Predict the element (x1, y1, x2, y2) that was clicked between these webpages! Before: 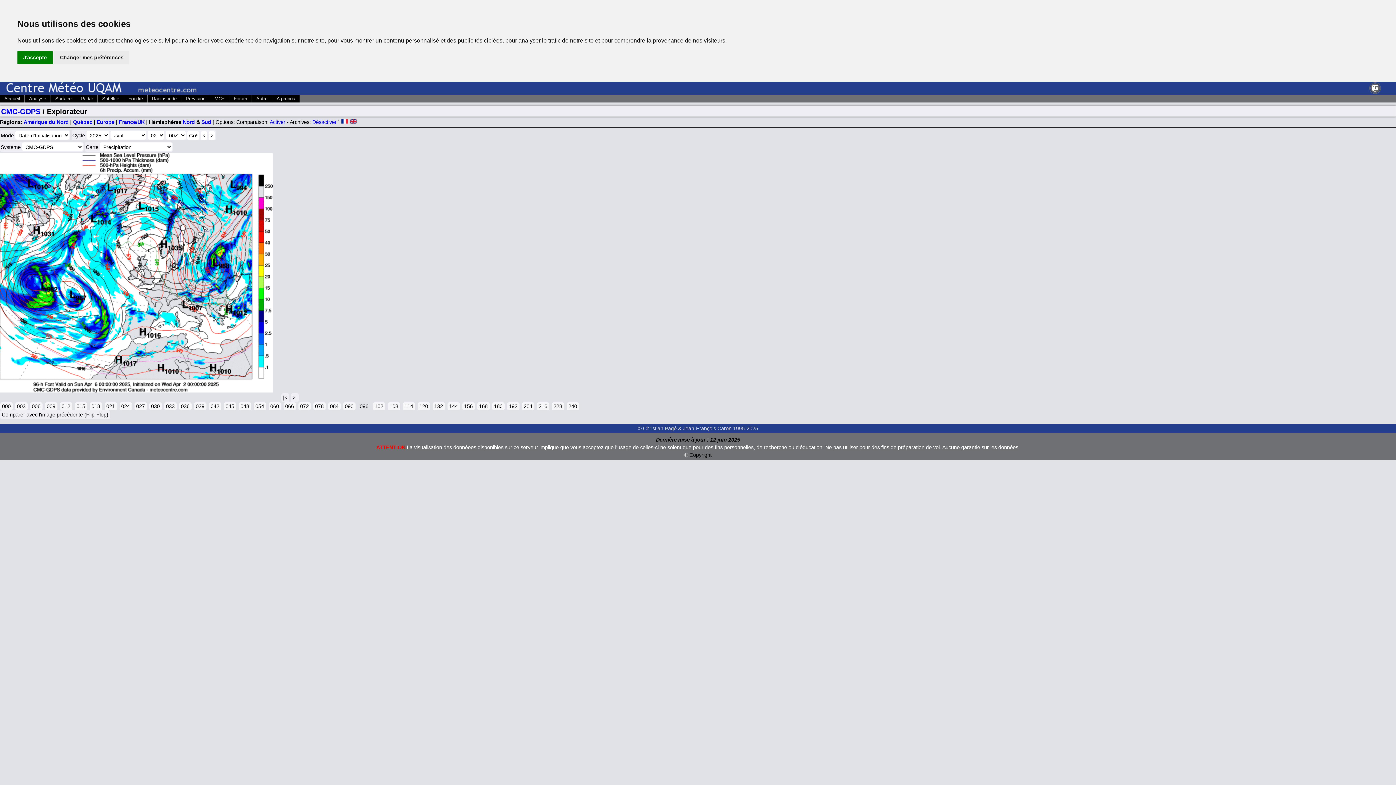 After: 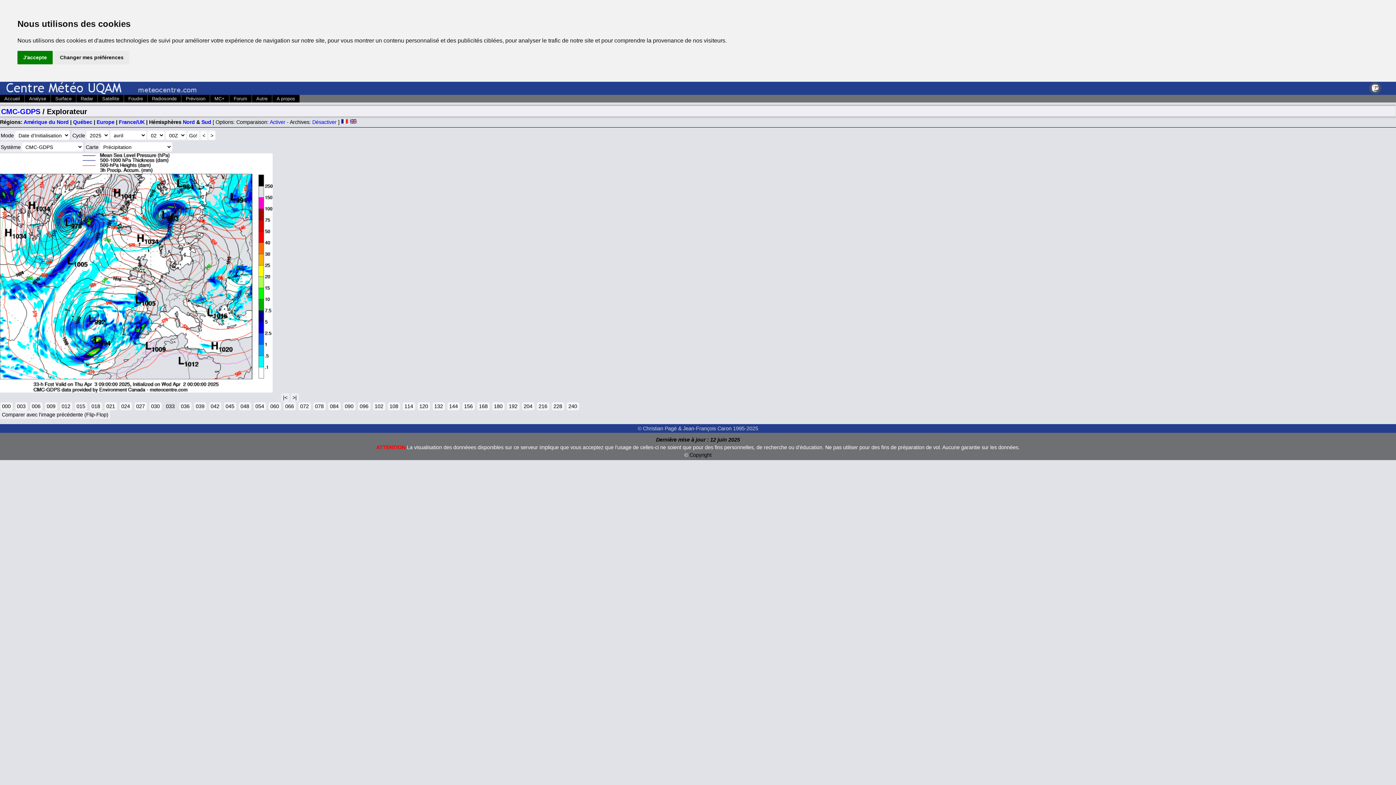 Action: bbox: (164, 402, 176, 410) label: 033